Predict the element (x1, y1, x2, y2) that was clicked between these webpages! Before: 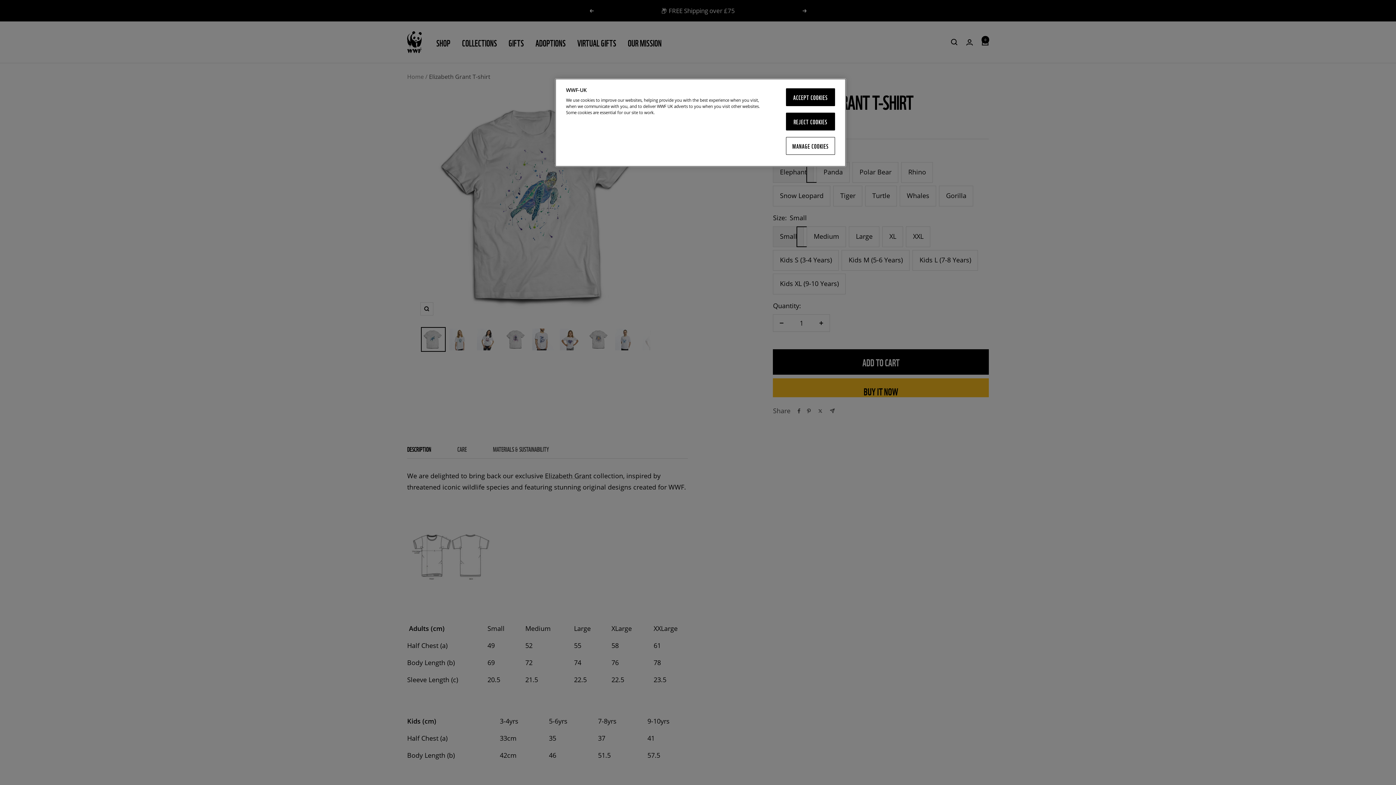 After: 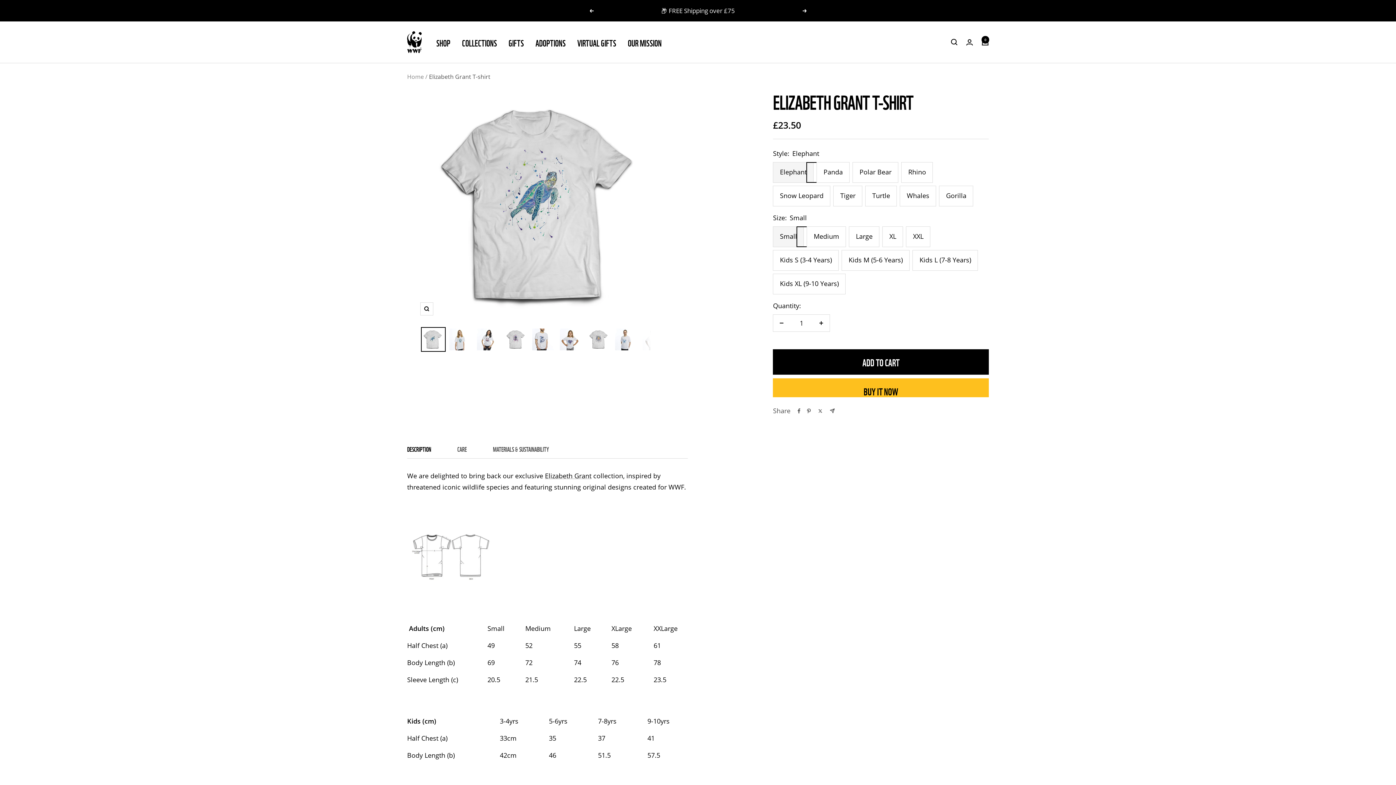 Action: label: ACCEPT COOKIES bbox: (786, 88, 835, 106)